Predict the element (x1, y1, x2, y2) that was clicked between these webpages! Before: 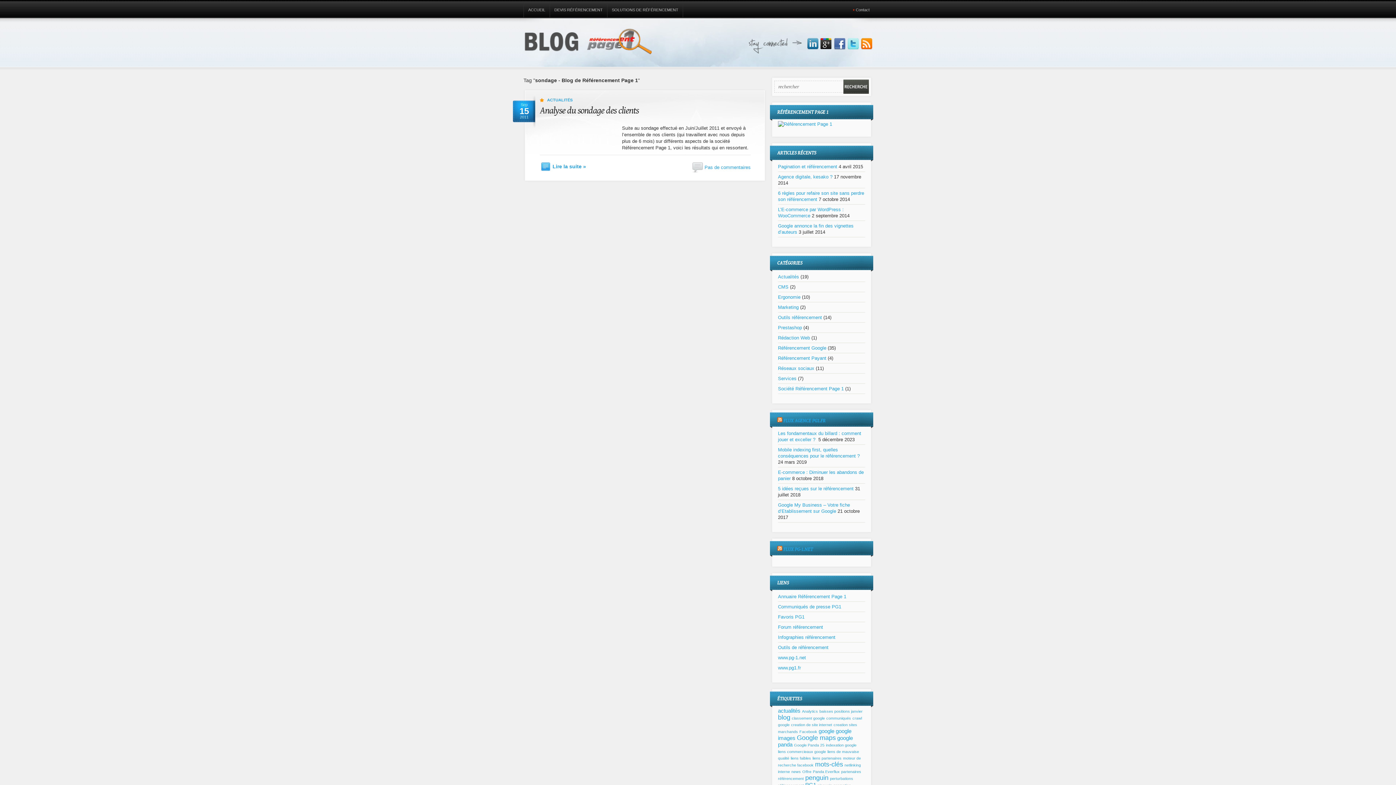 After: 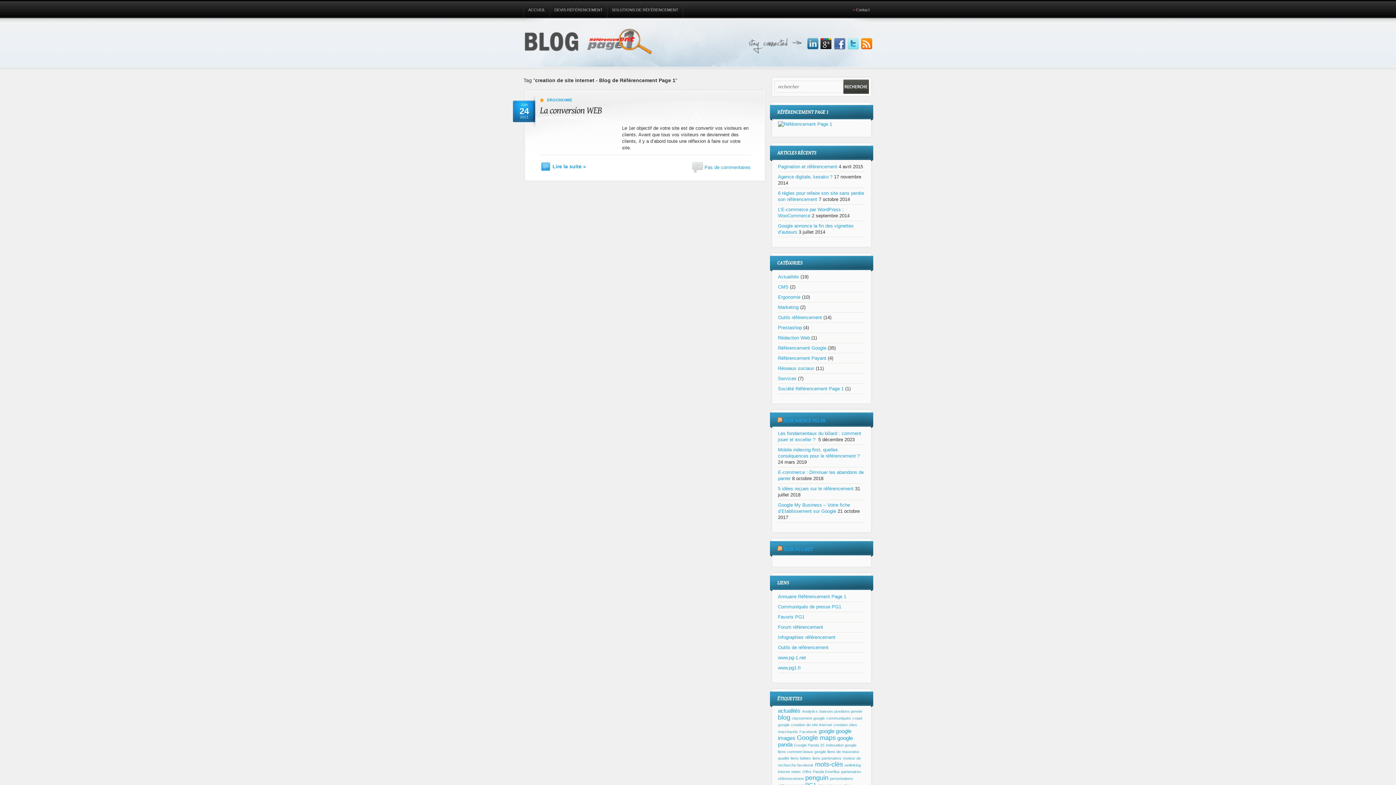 Action: label: creation de site internet (1 élément) bbox: (791, 722, 832, 727)